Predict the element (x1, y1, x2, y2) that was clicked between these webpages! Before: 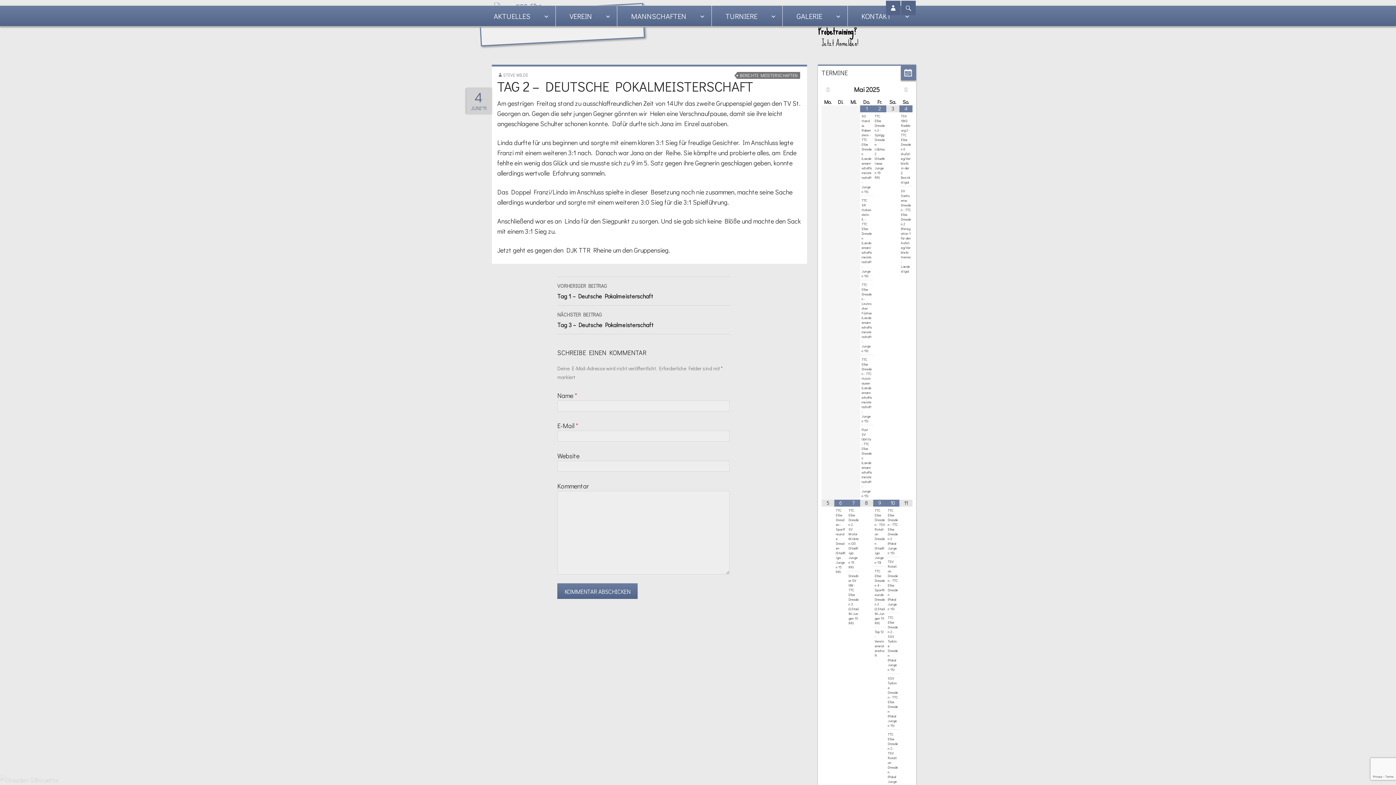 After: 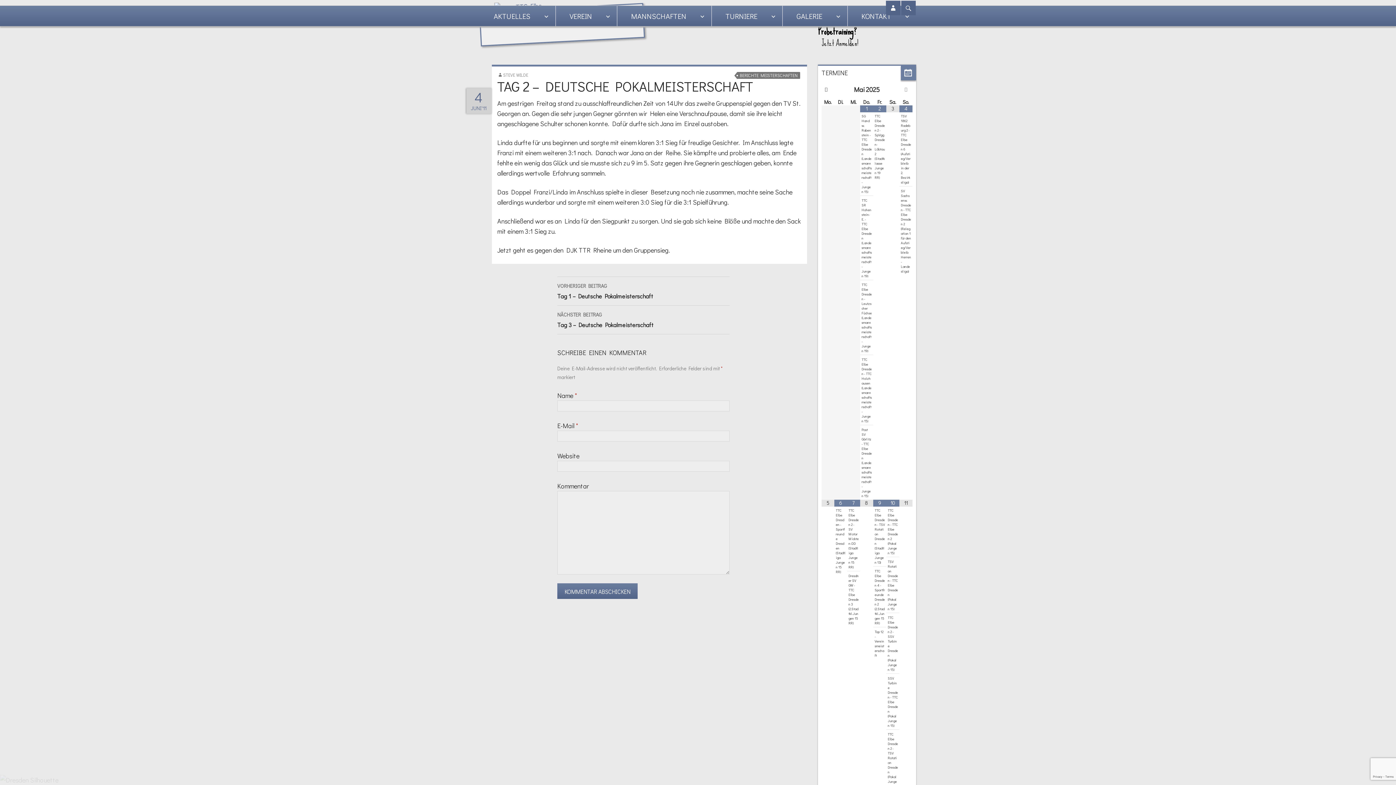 Action: bbox: (821, 83, 834, 95)